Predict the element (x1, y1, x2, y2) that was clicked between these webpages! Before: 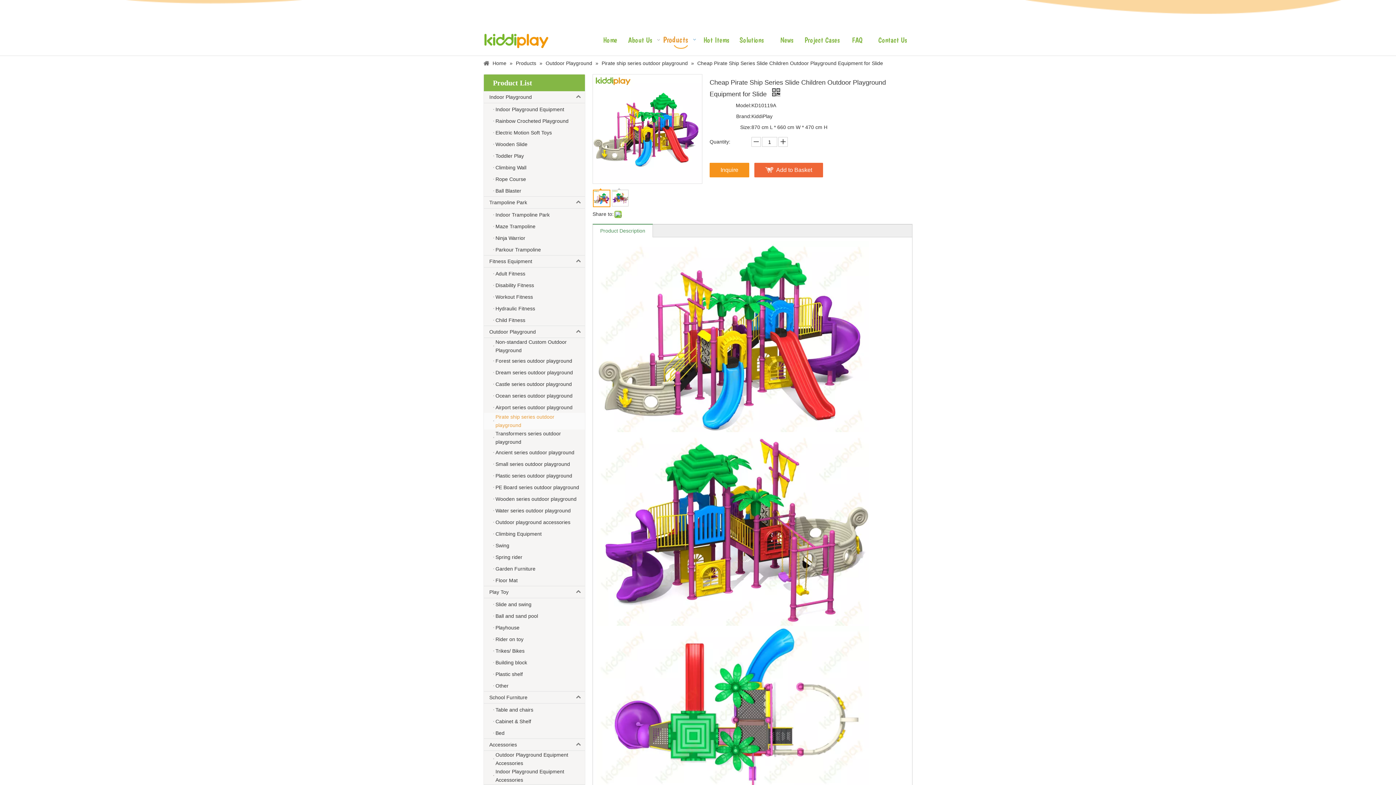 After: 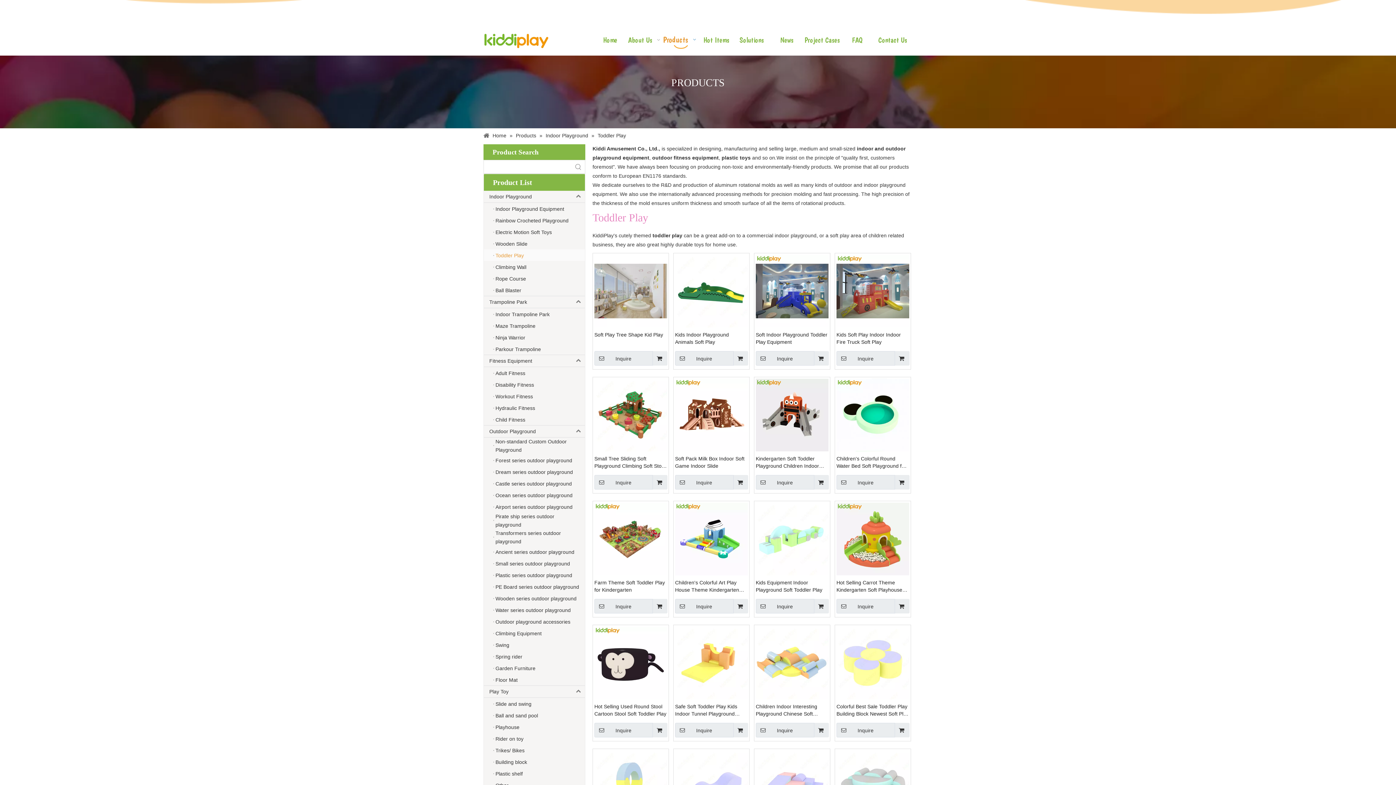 Action: label: Toddler Play bbox: (484, 149, 585, 161)